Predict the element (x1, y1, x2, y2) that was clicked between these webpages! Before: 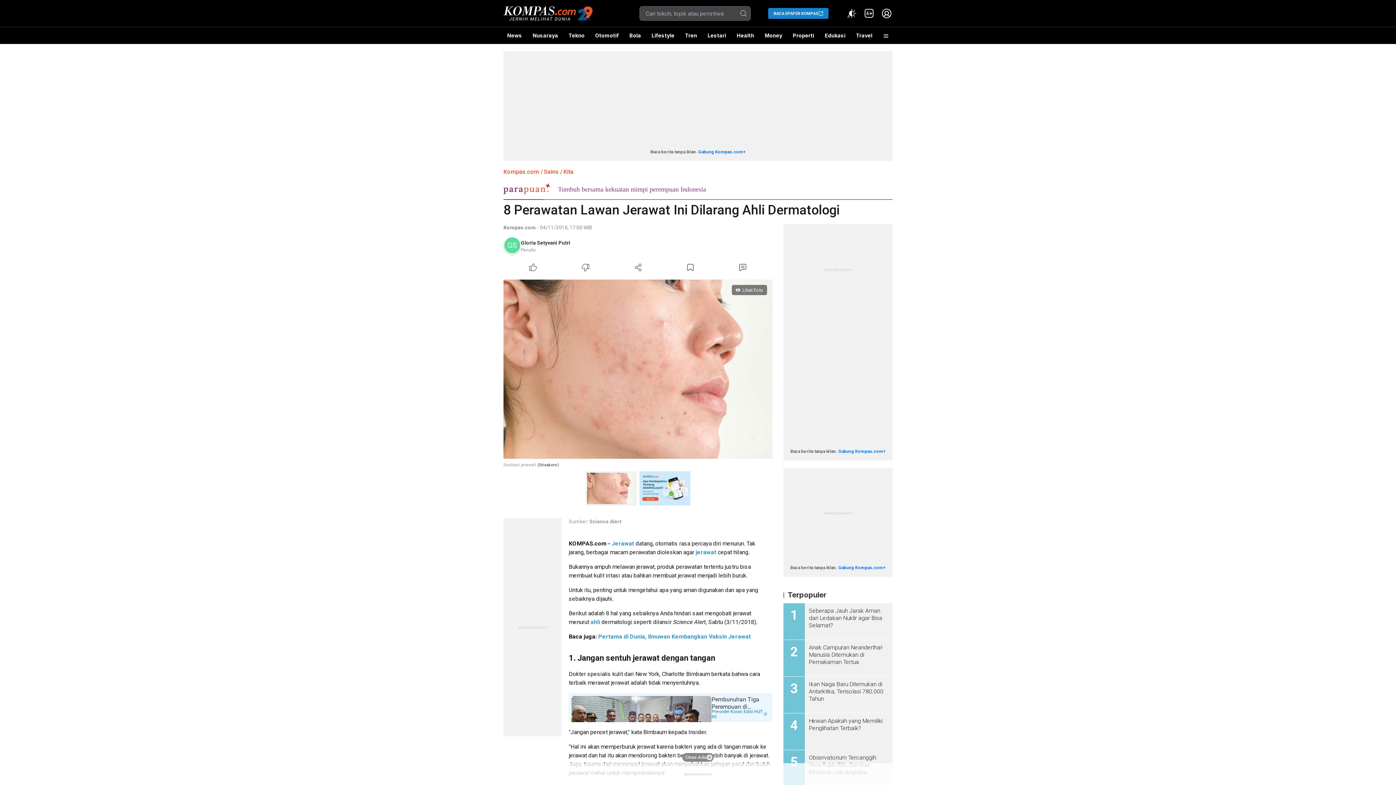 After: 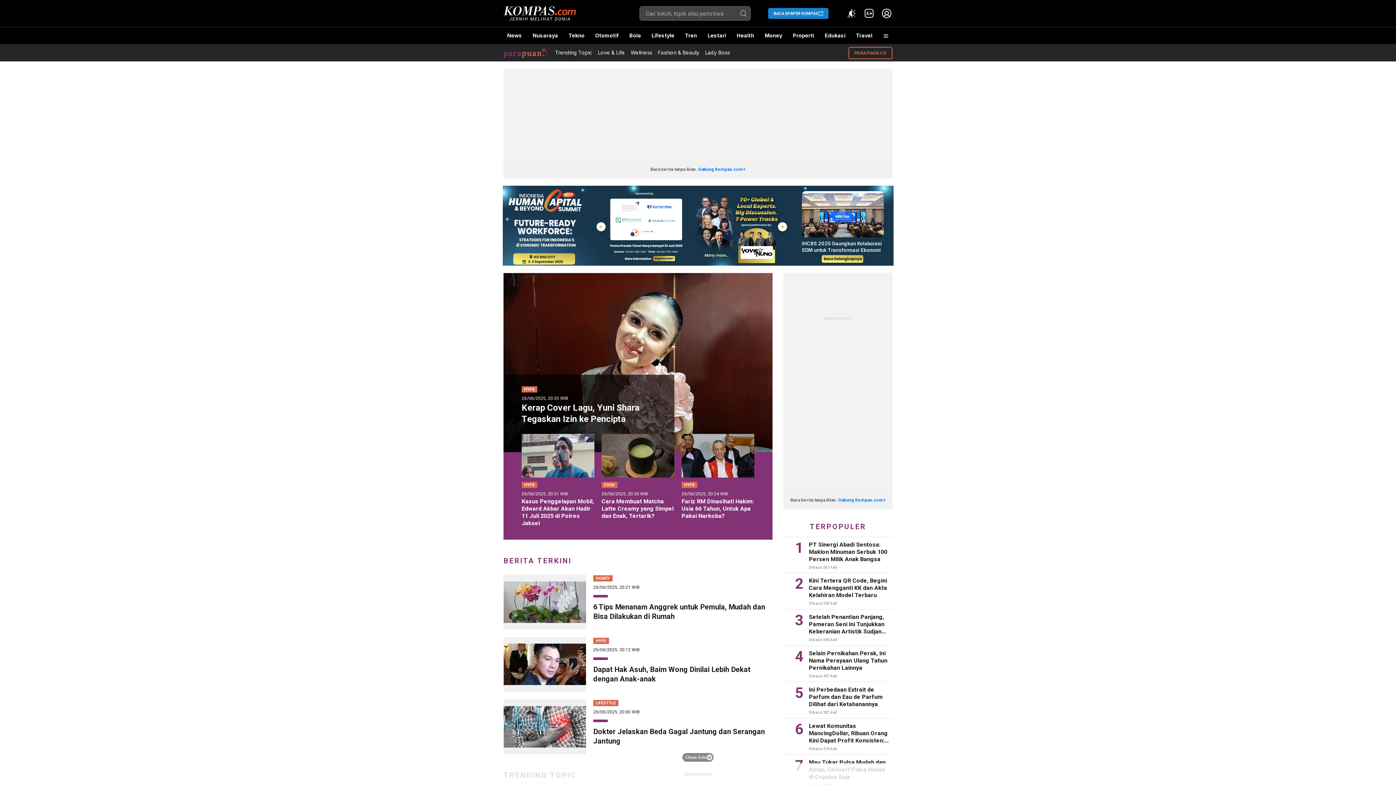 Action: label: Tumbuh bersama kekuatan mimpi perempuan Indonesia bbox: (503, 182, 892, 200)